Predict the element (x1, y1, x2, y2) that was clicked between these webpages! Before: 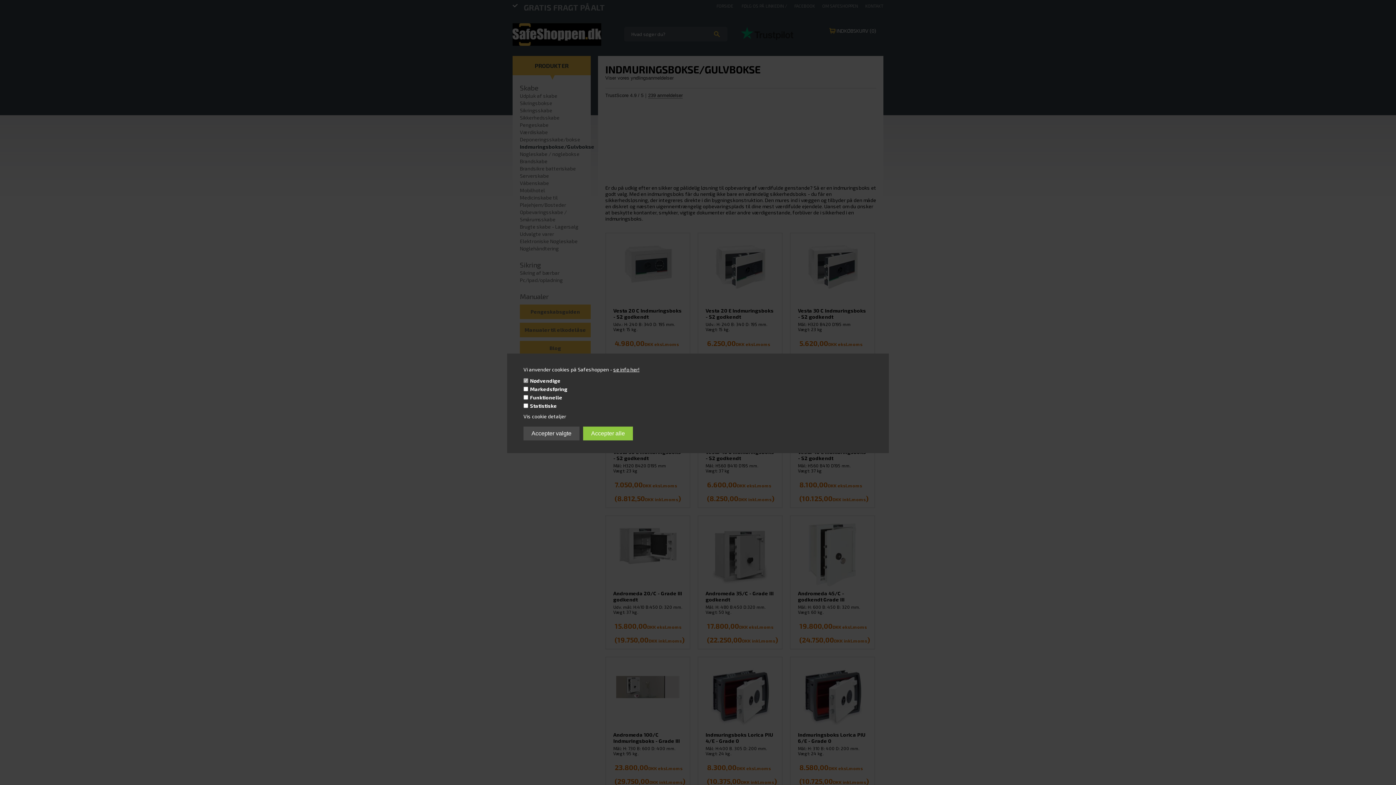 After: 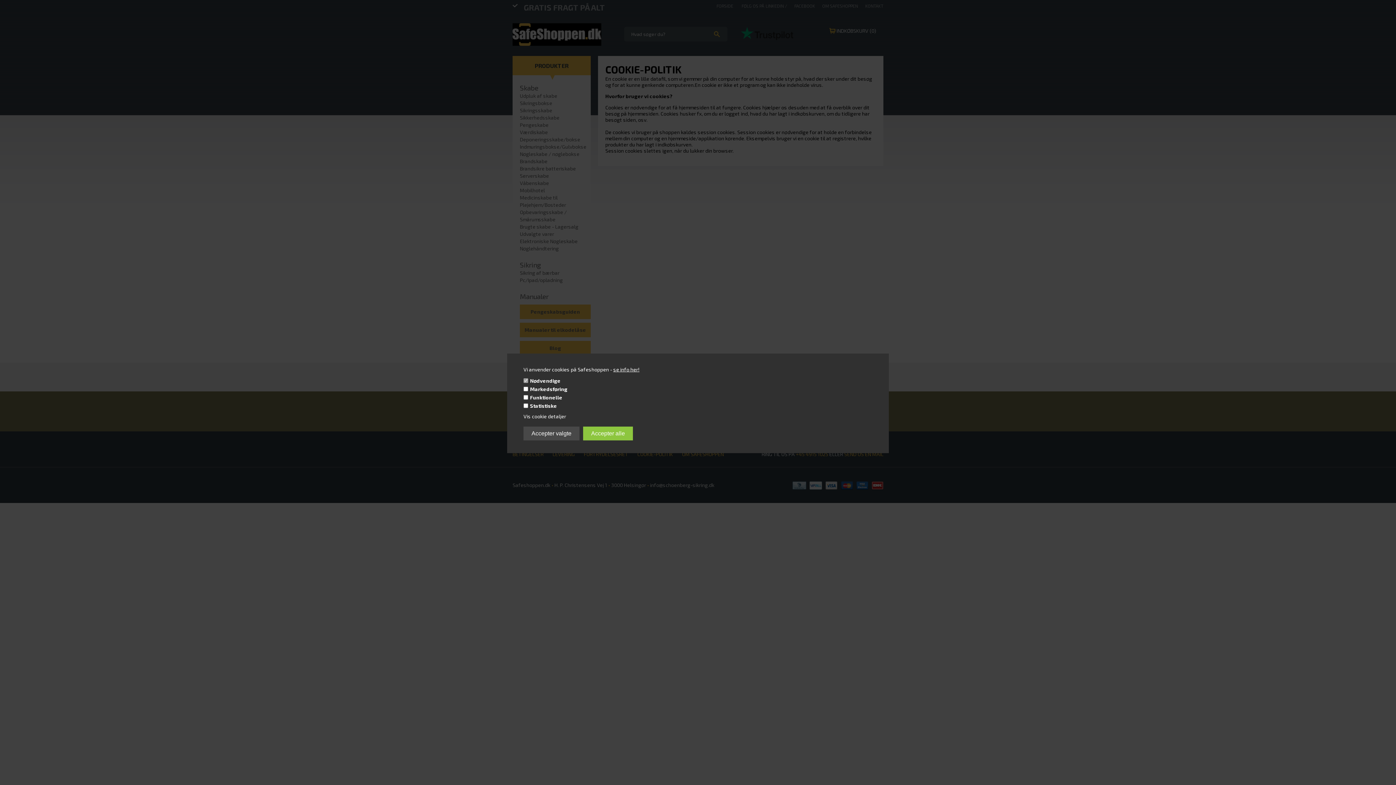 Action: bbox: (613, 366, 639, 372) label: se info her!